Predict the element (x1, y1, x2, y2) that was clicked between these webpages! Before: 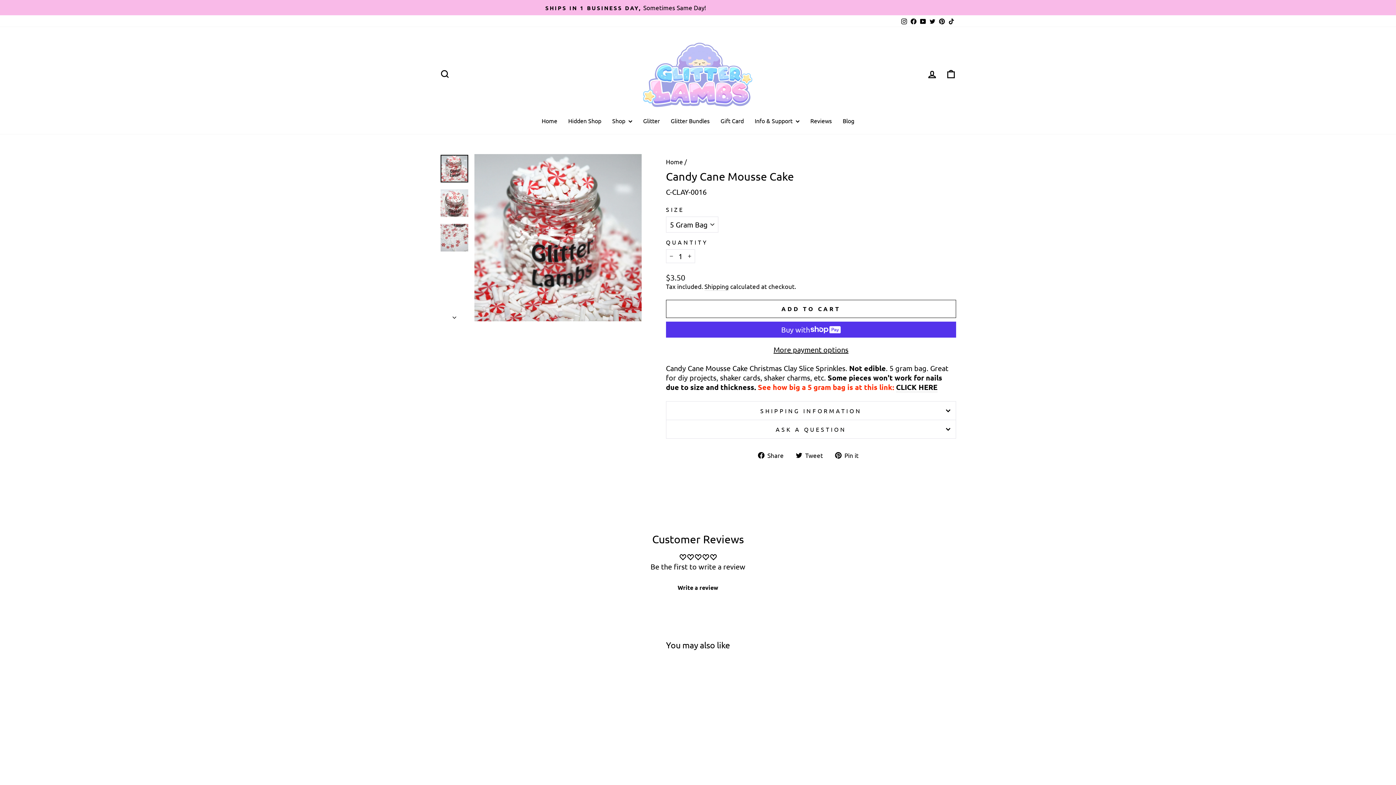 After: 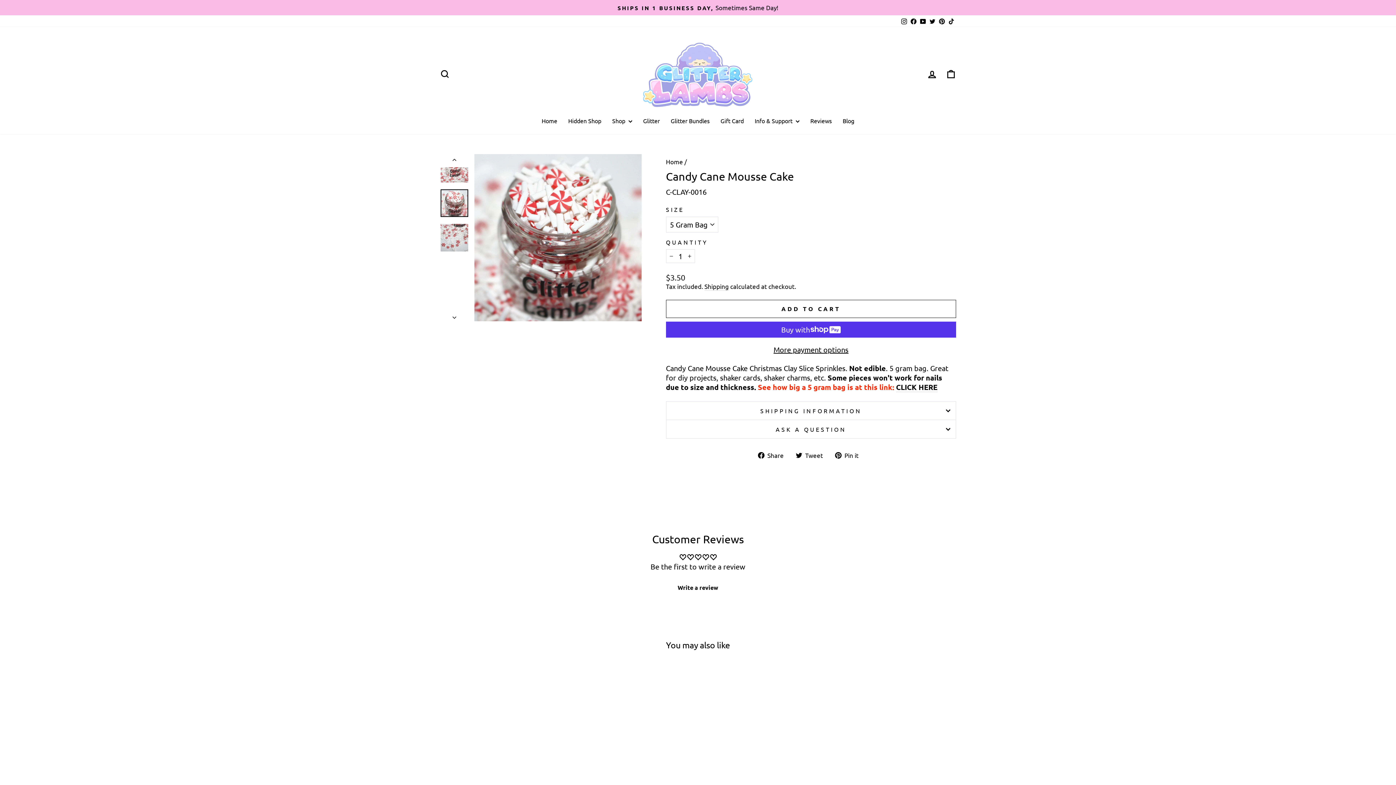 Action: bbox: (440, 189, 468, 217)